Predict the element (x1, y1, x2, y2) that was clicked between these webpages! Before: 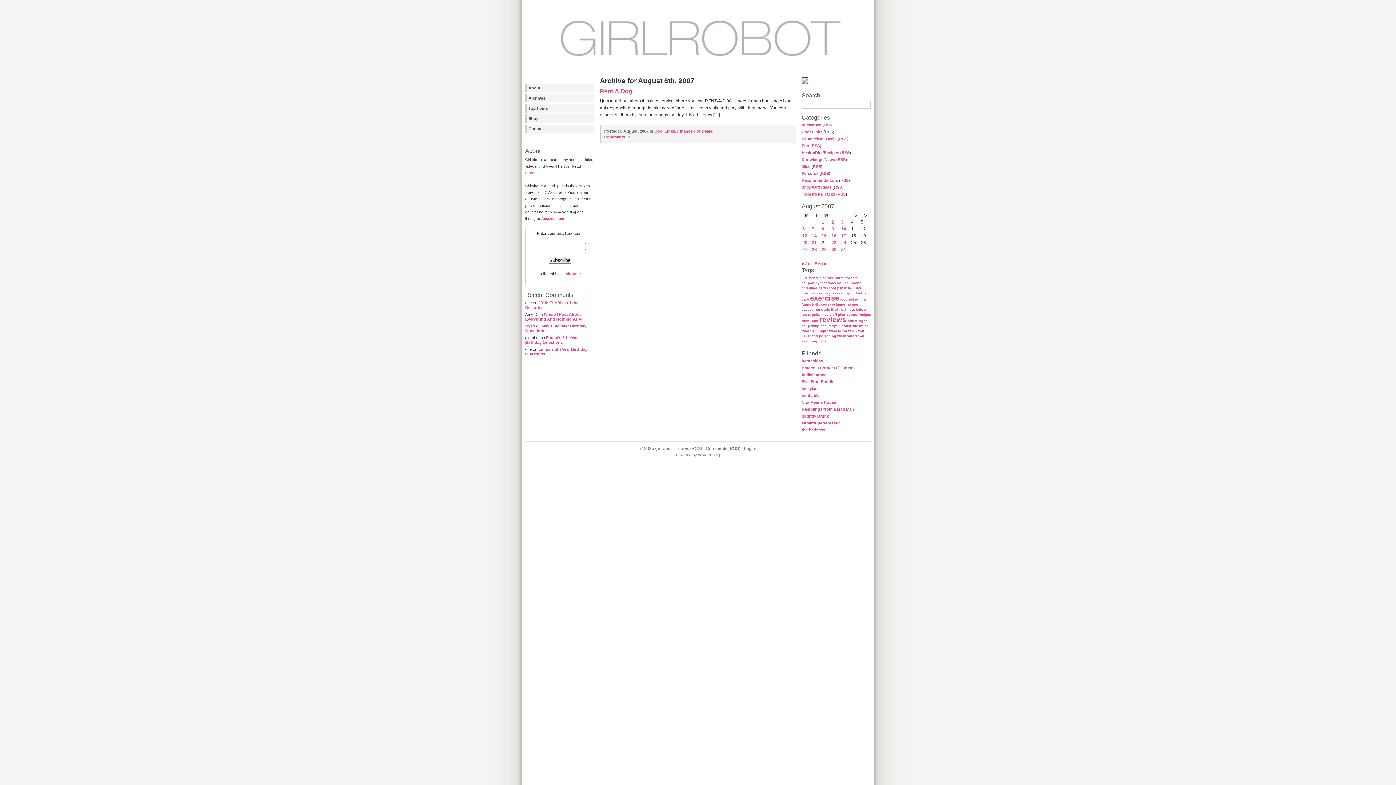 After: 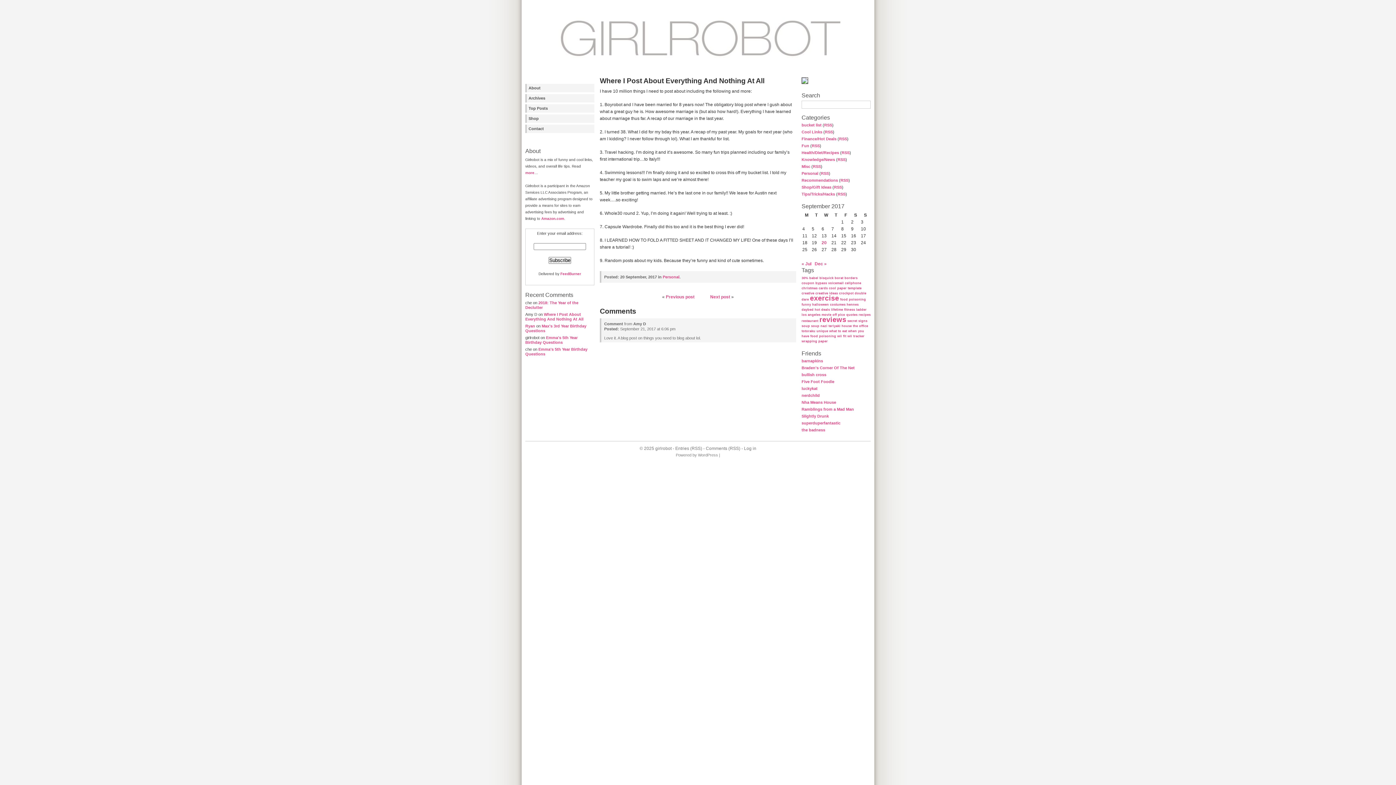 Action: label: Where I Post About Everything And Nothing At All bbox: (525, 312, 583, 321)